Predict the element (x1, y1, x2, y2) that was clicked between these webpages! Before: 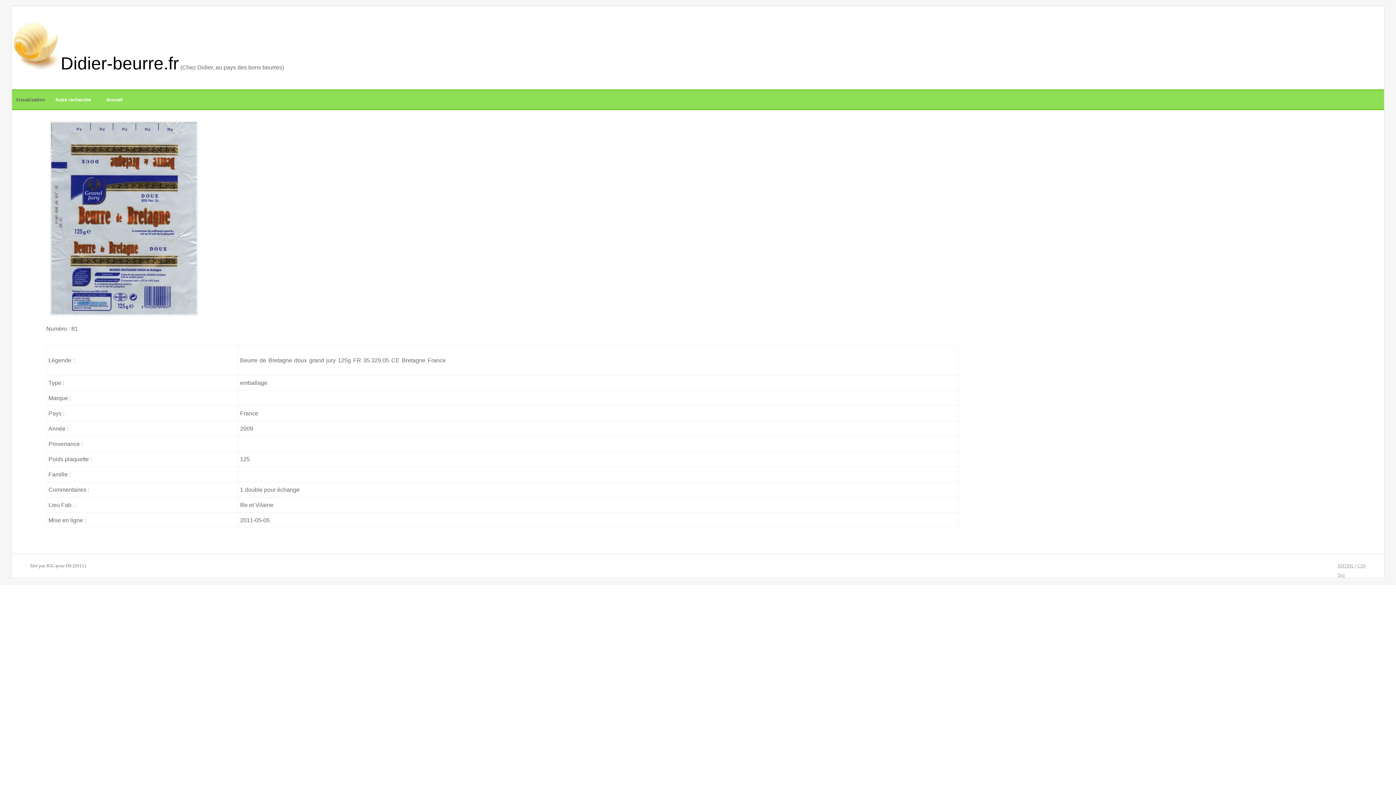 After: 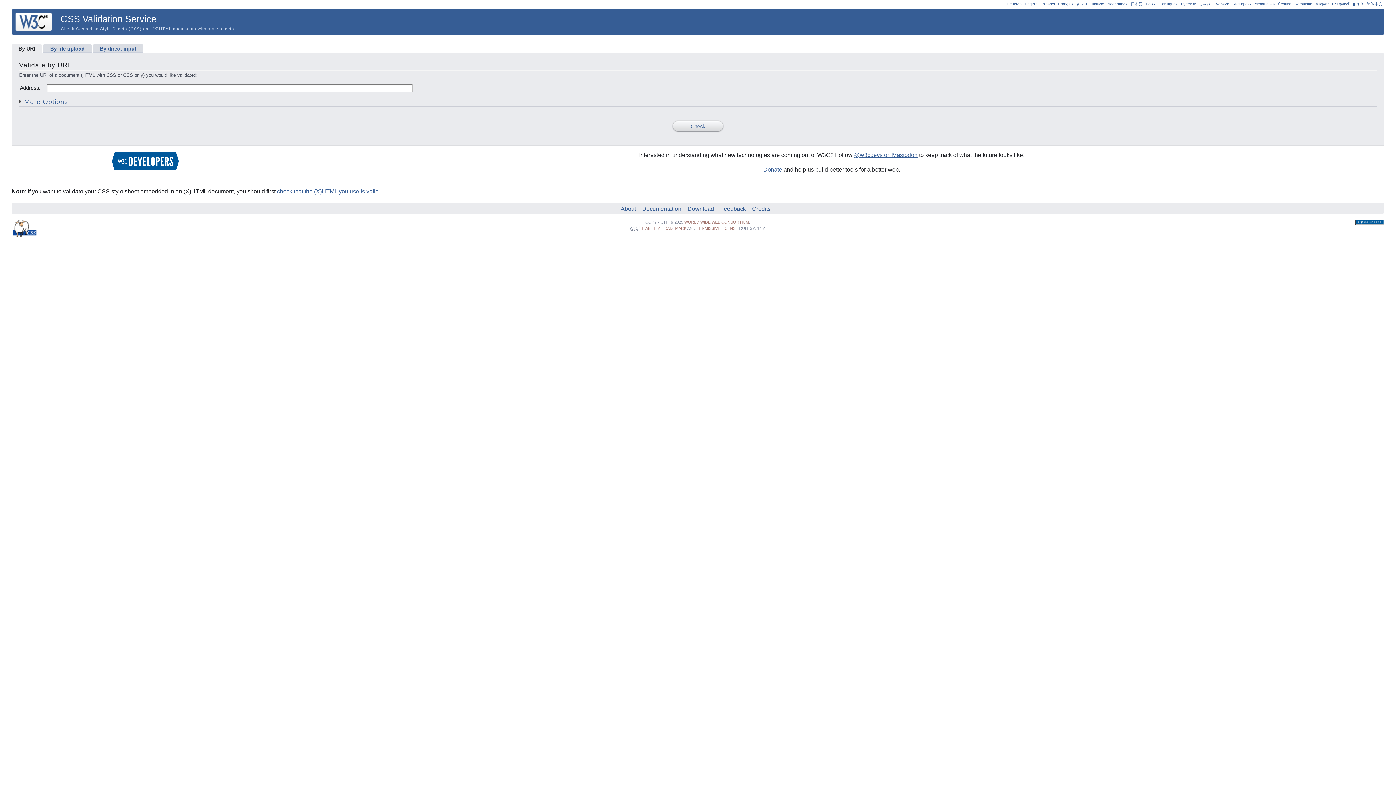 Action: bbox: (1357, 563, 1366, 568) label: CSS